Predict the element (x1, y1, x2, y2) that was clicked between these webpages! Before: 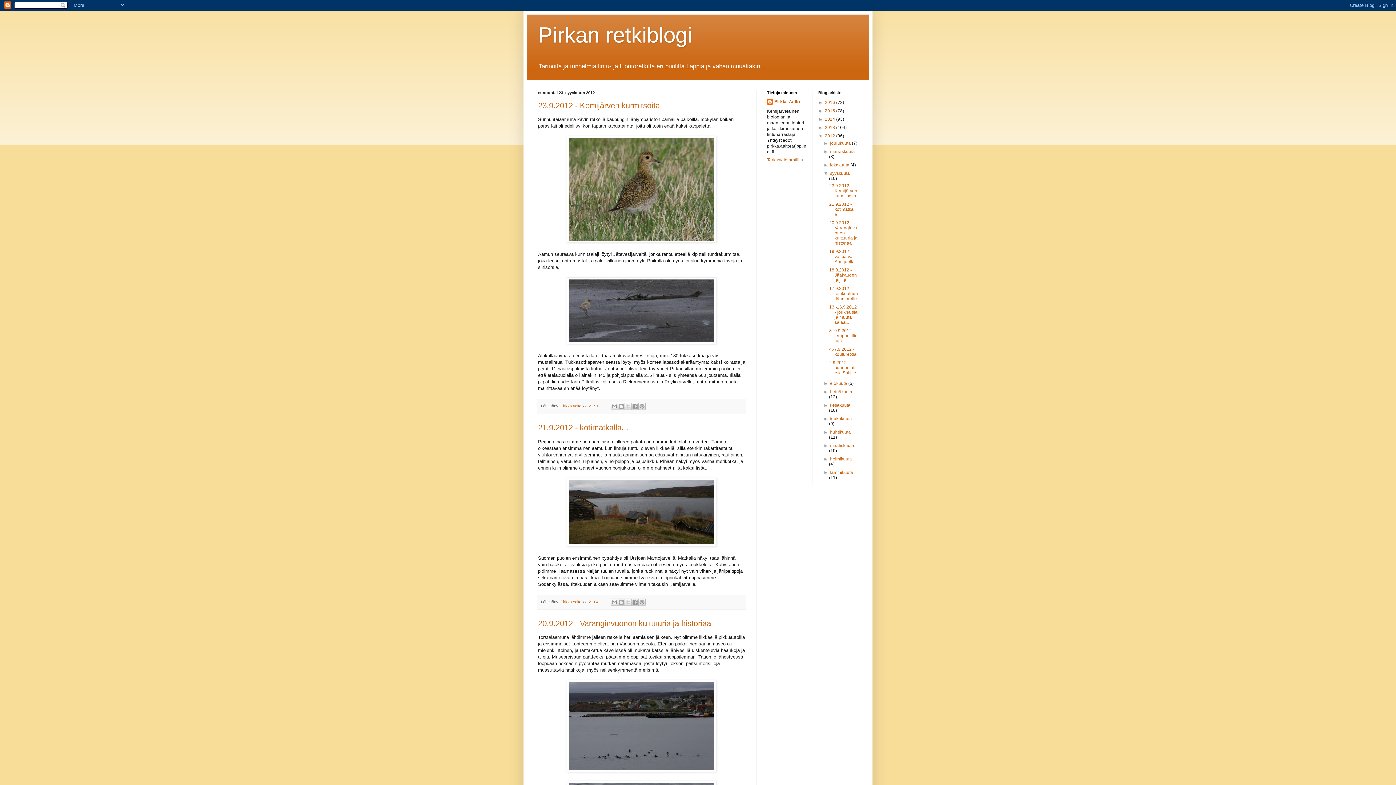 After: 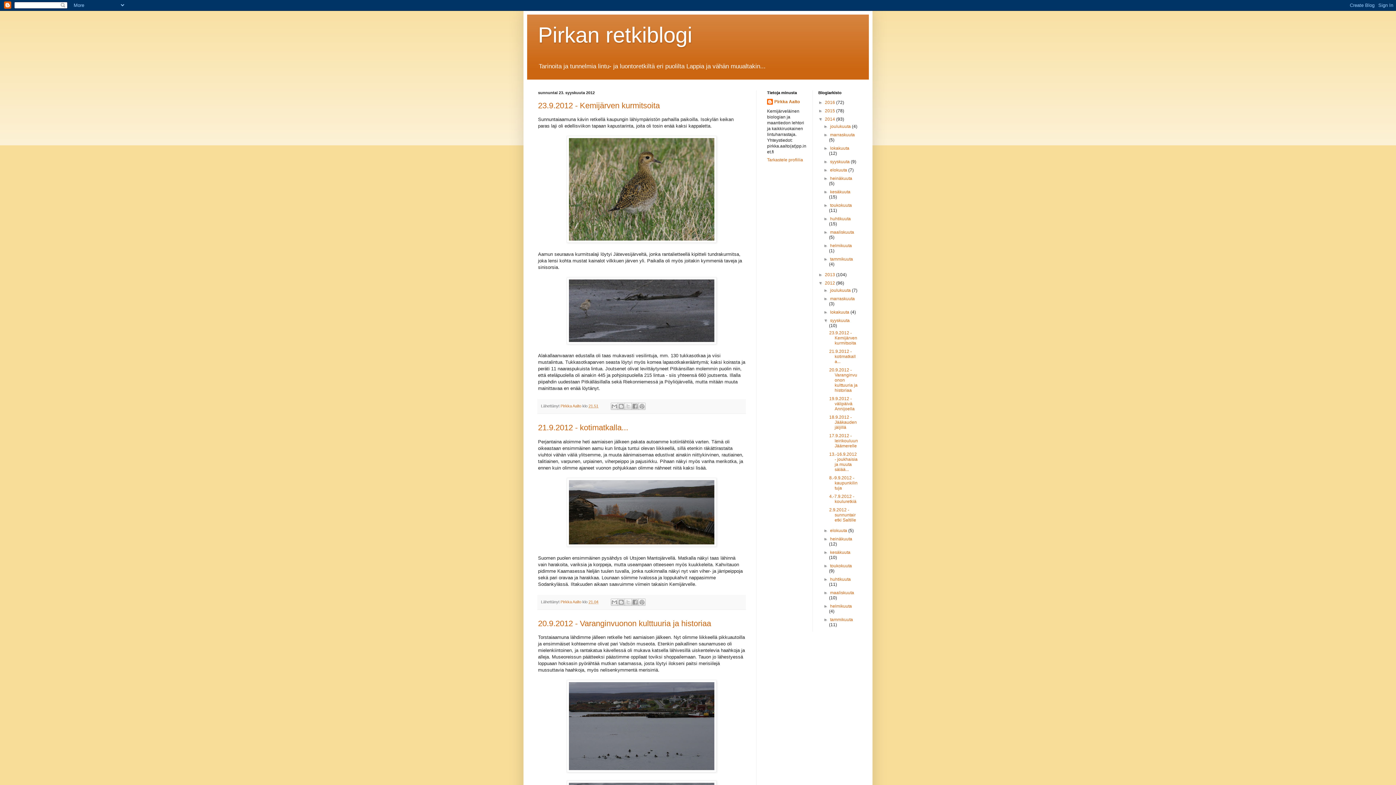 Action: bbox: (818, 116, 825, 121) label: ►  